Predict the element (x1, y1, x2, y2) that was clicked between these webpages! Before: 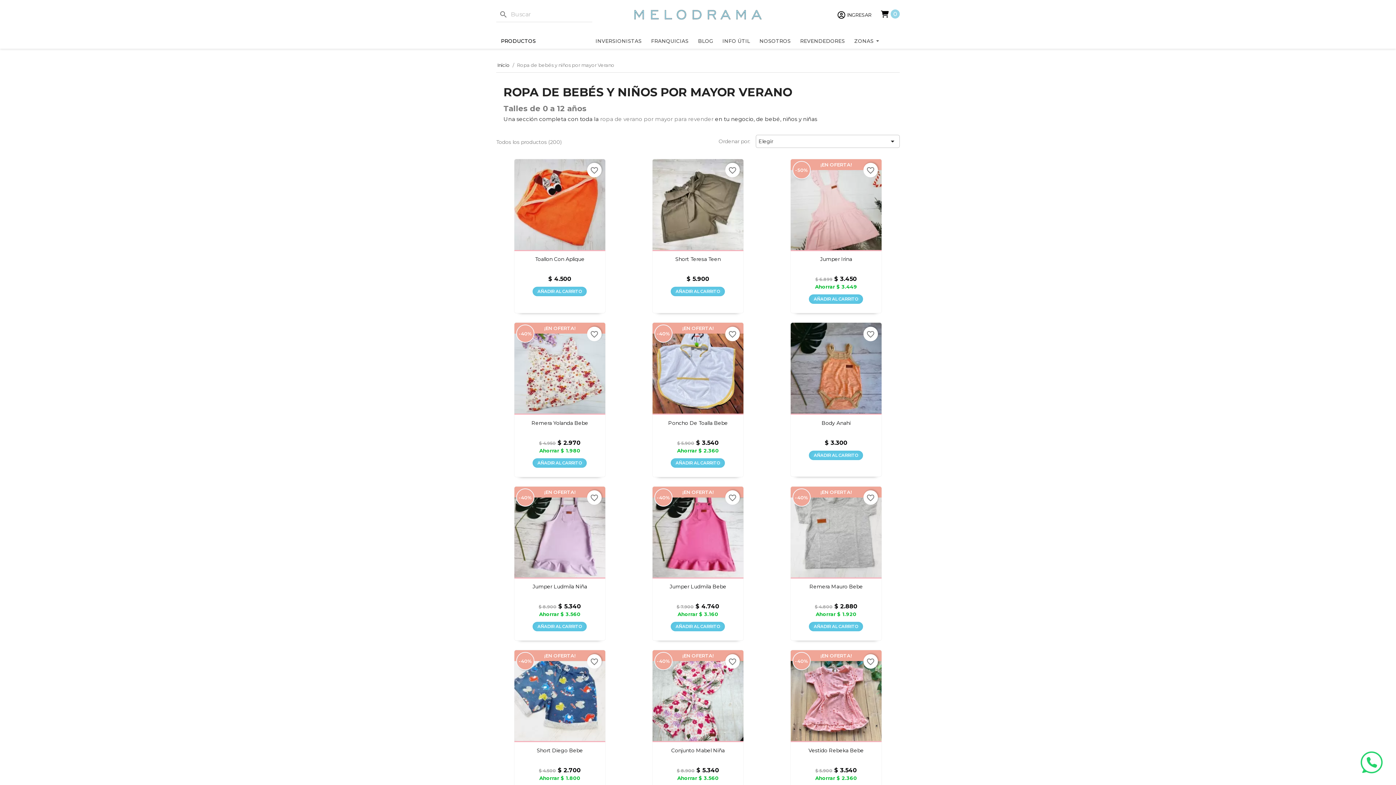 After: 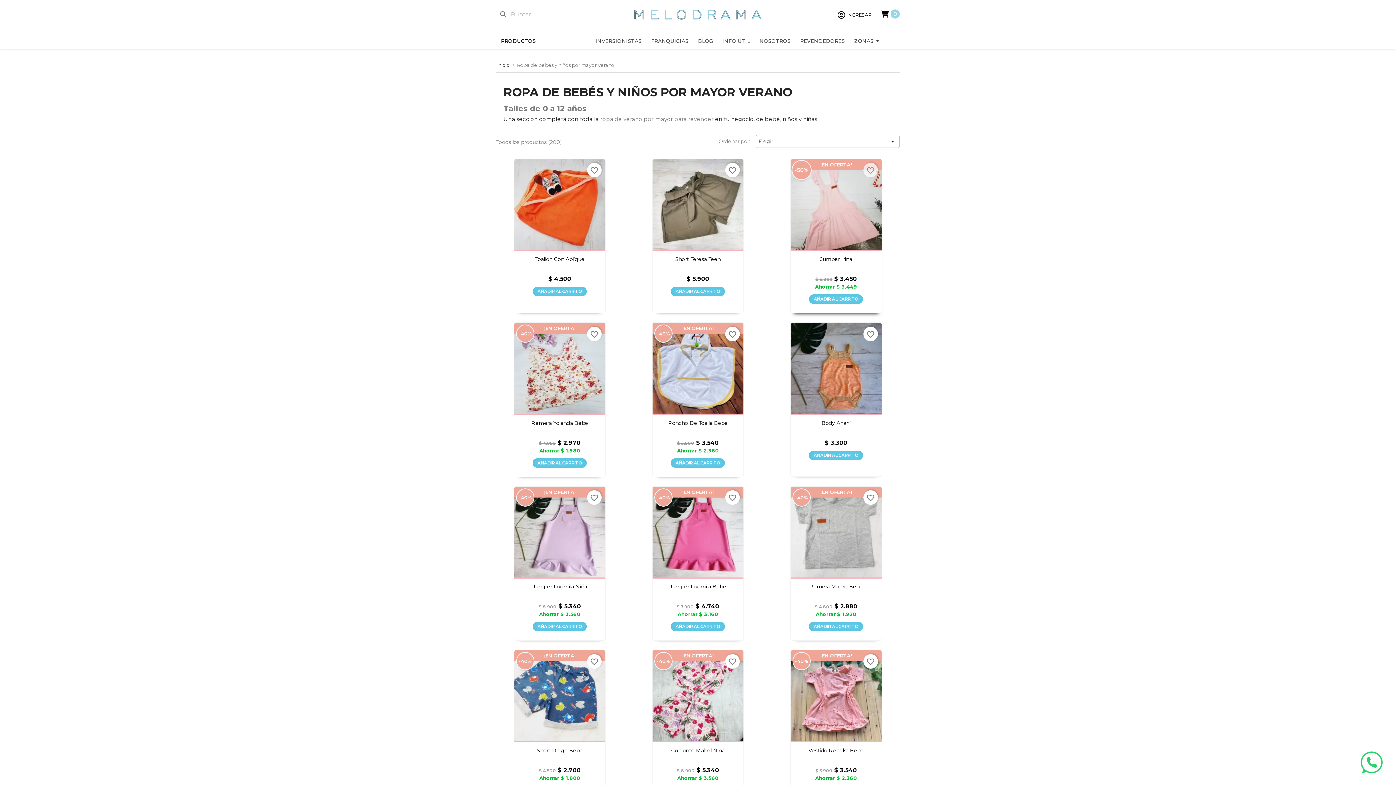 Action: label: favorite_border bbox: (863, 162, 878, 177)